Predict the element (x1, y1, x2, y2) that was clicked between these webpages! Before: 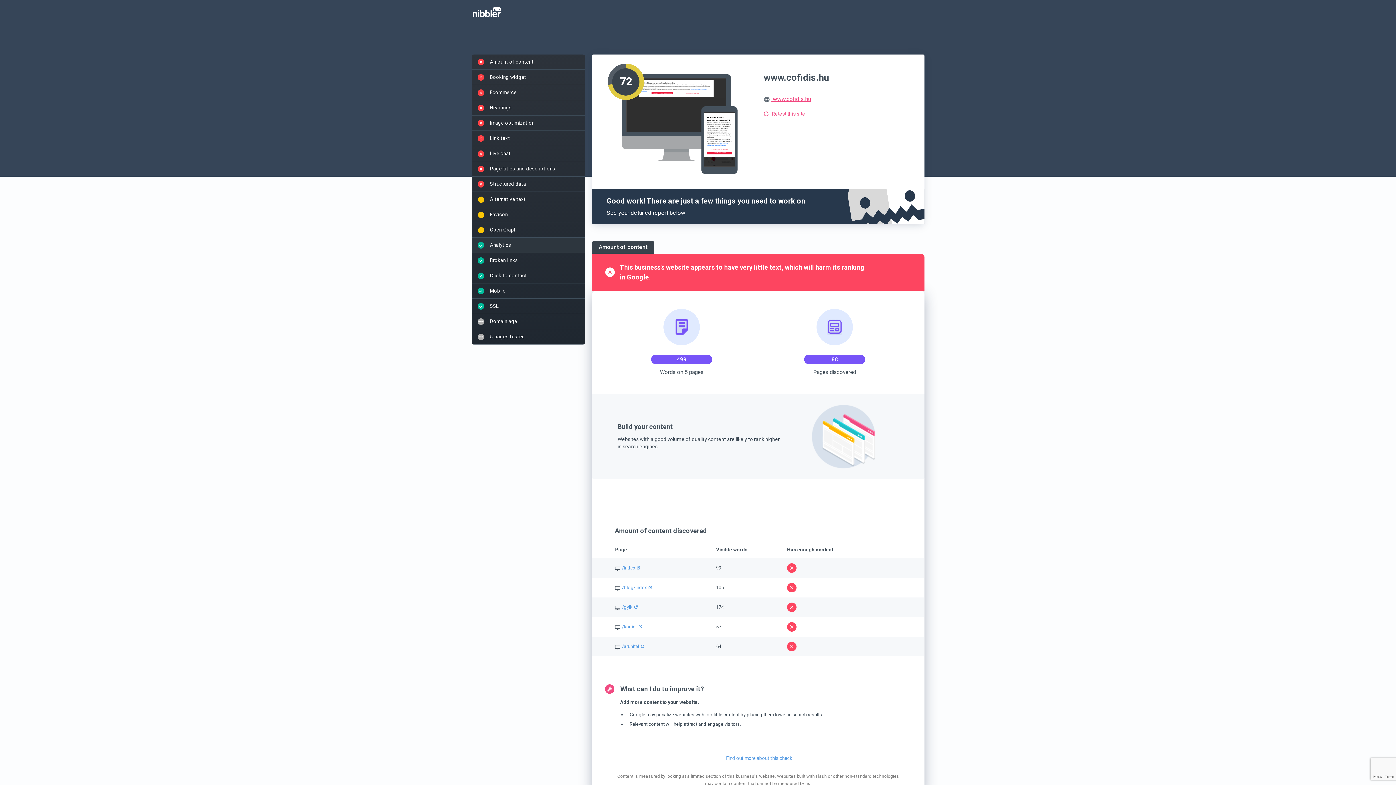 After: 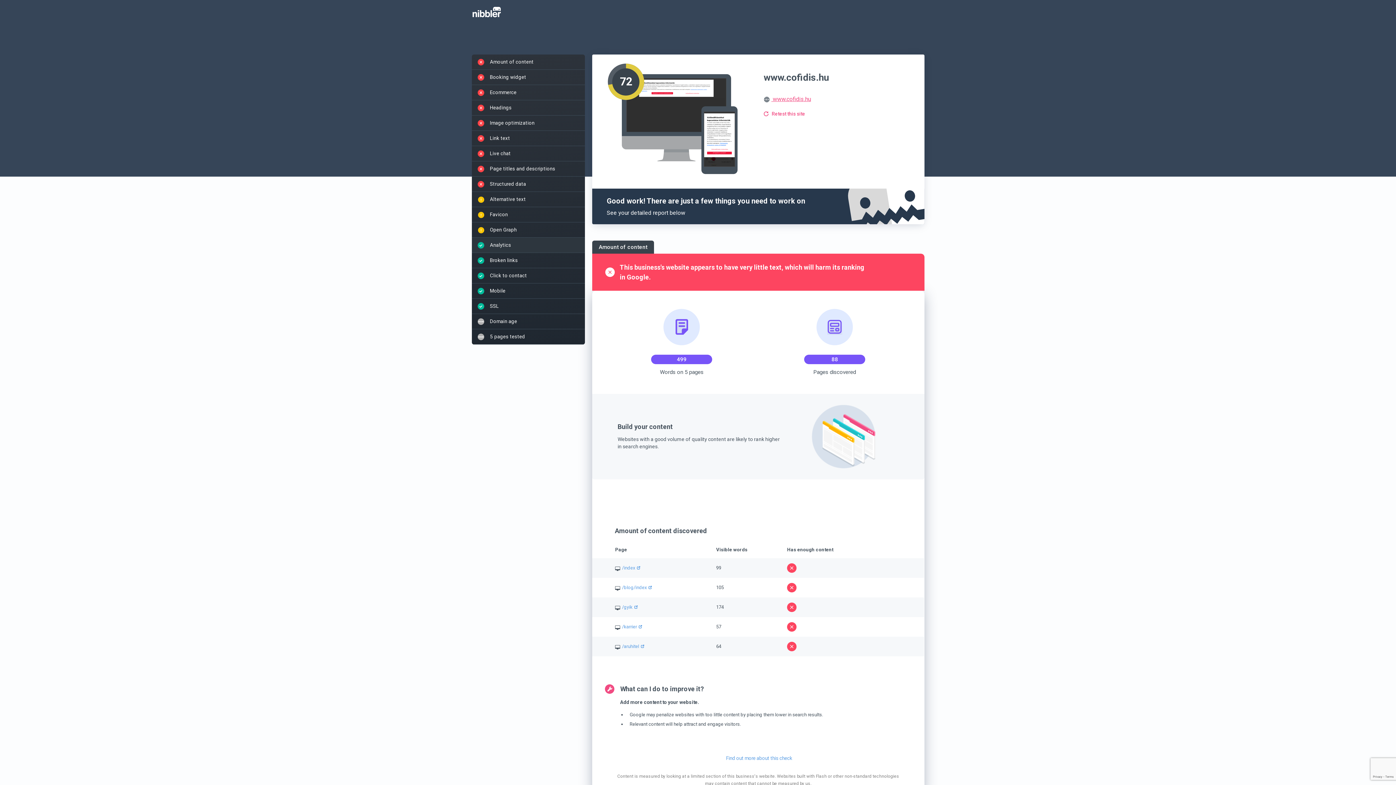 Action: label: Analytics bbox: (471, 237, 585, 253)